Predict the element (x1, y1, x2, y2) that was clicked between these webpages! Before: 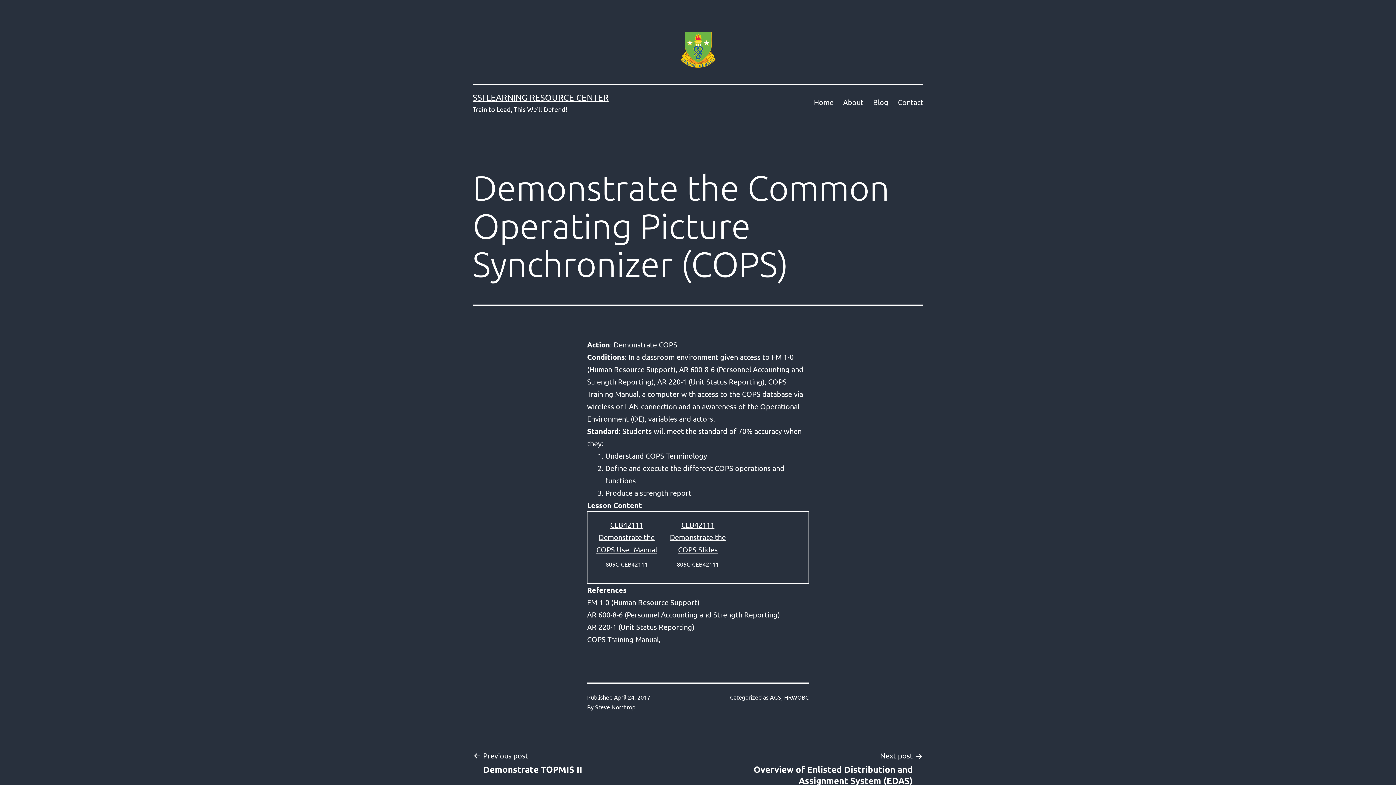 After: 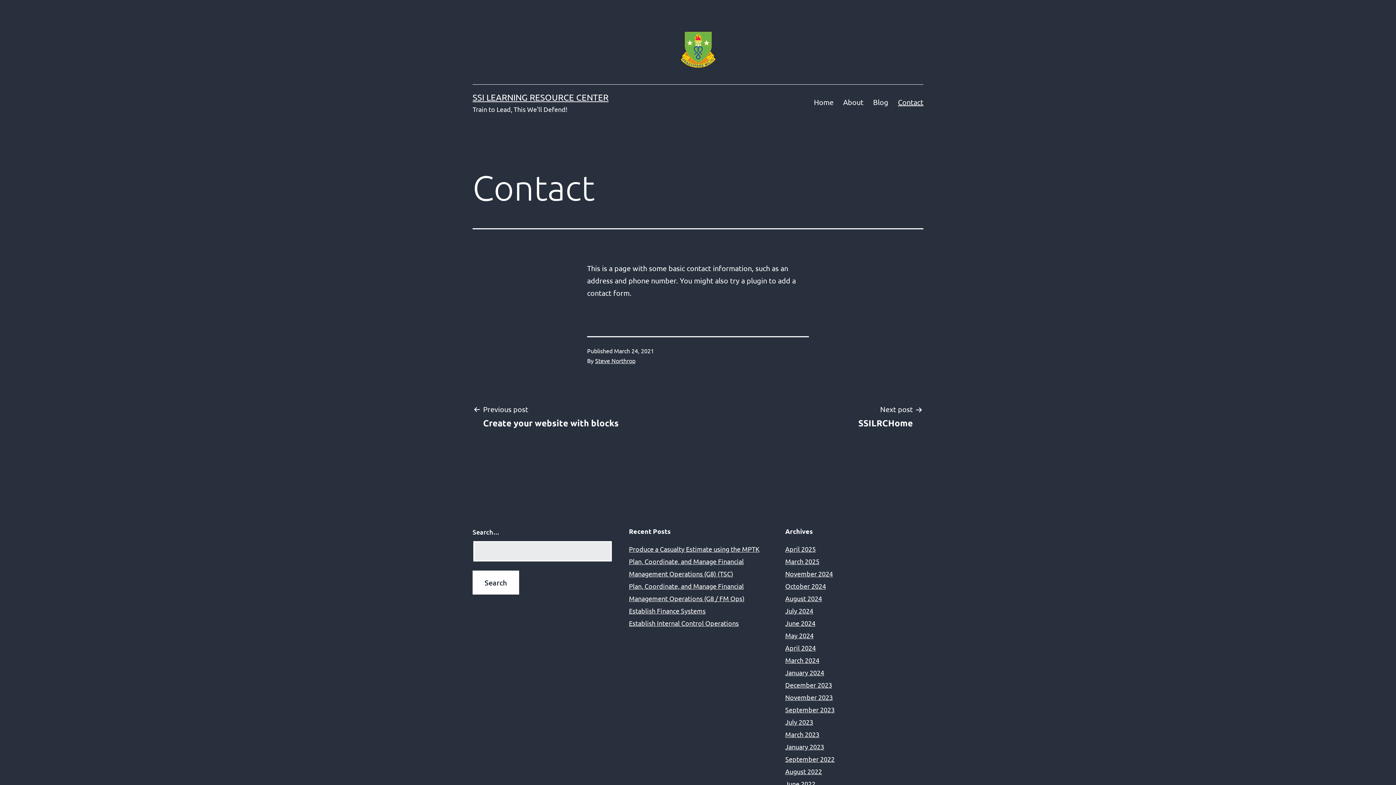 Action: label: Contact bbox: (893, 93, 928, 110)